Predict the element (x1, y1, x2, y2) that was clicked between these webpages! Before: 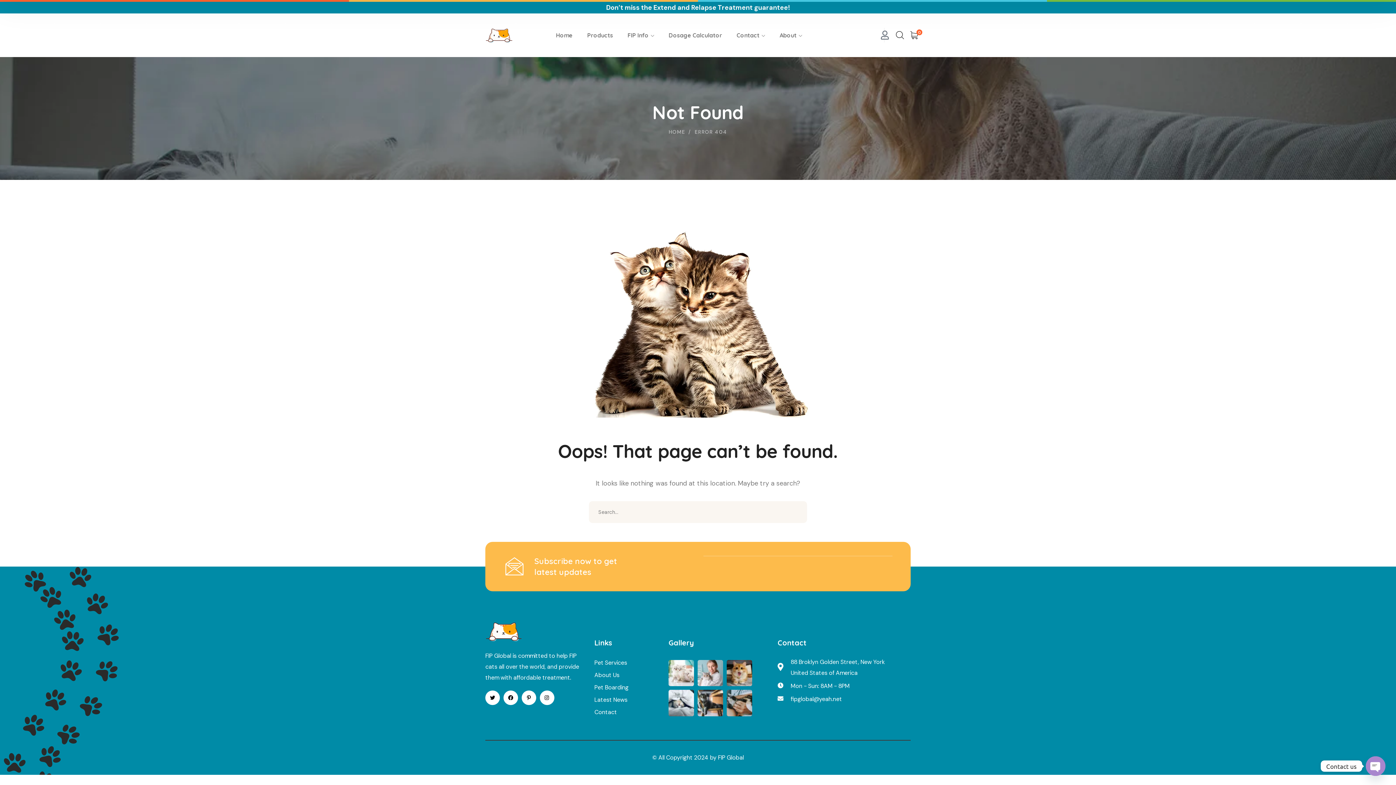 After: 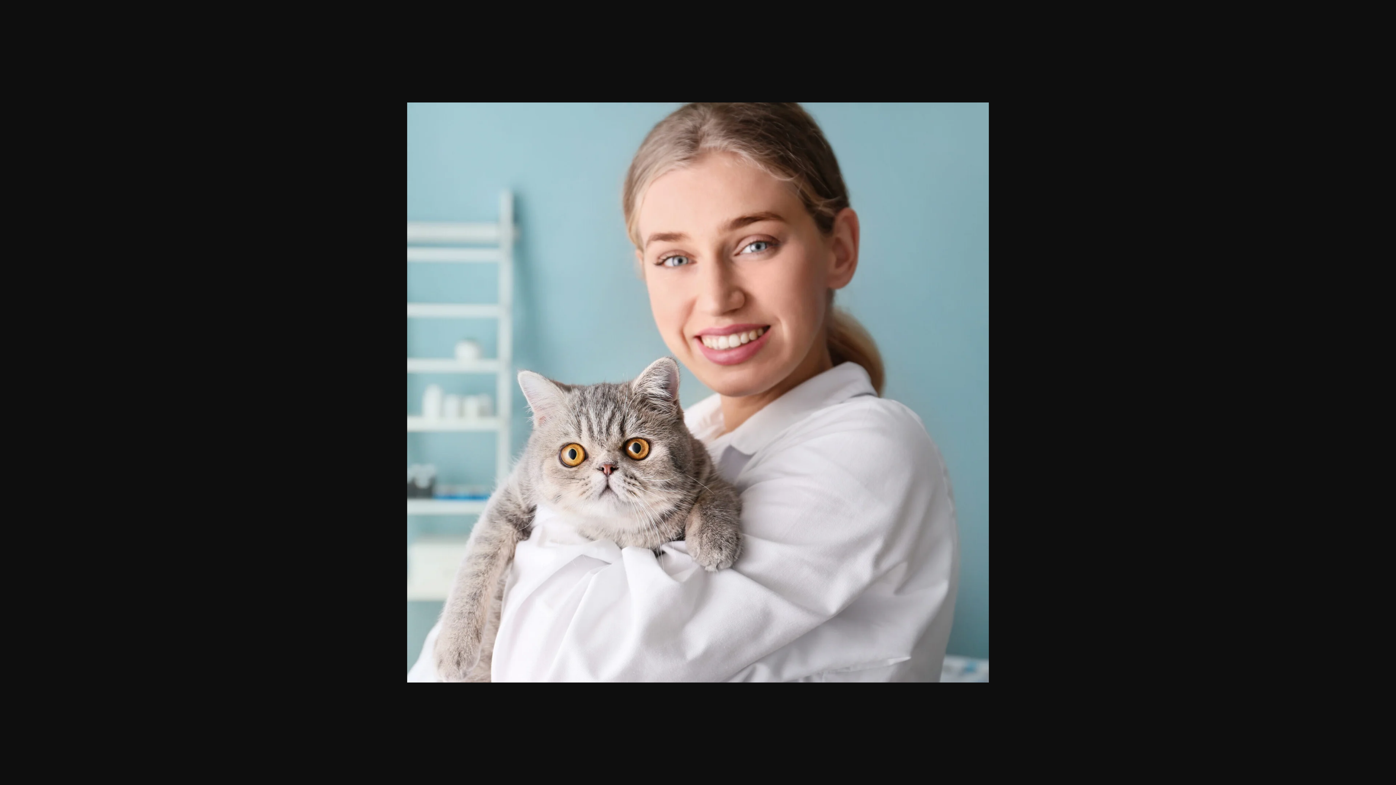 Action: bbox: (697, 660, 723, 686)